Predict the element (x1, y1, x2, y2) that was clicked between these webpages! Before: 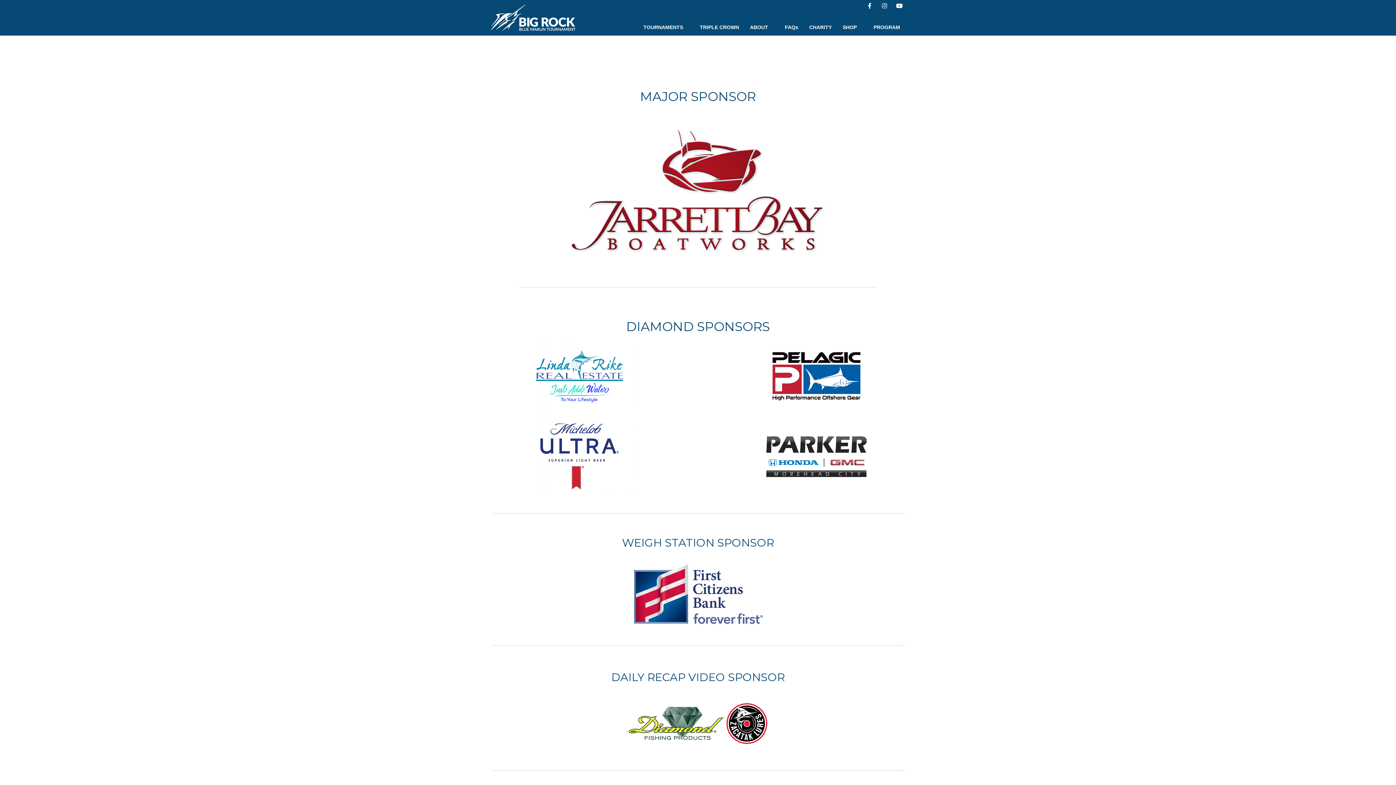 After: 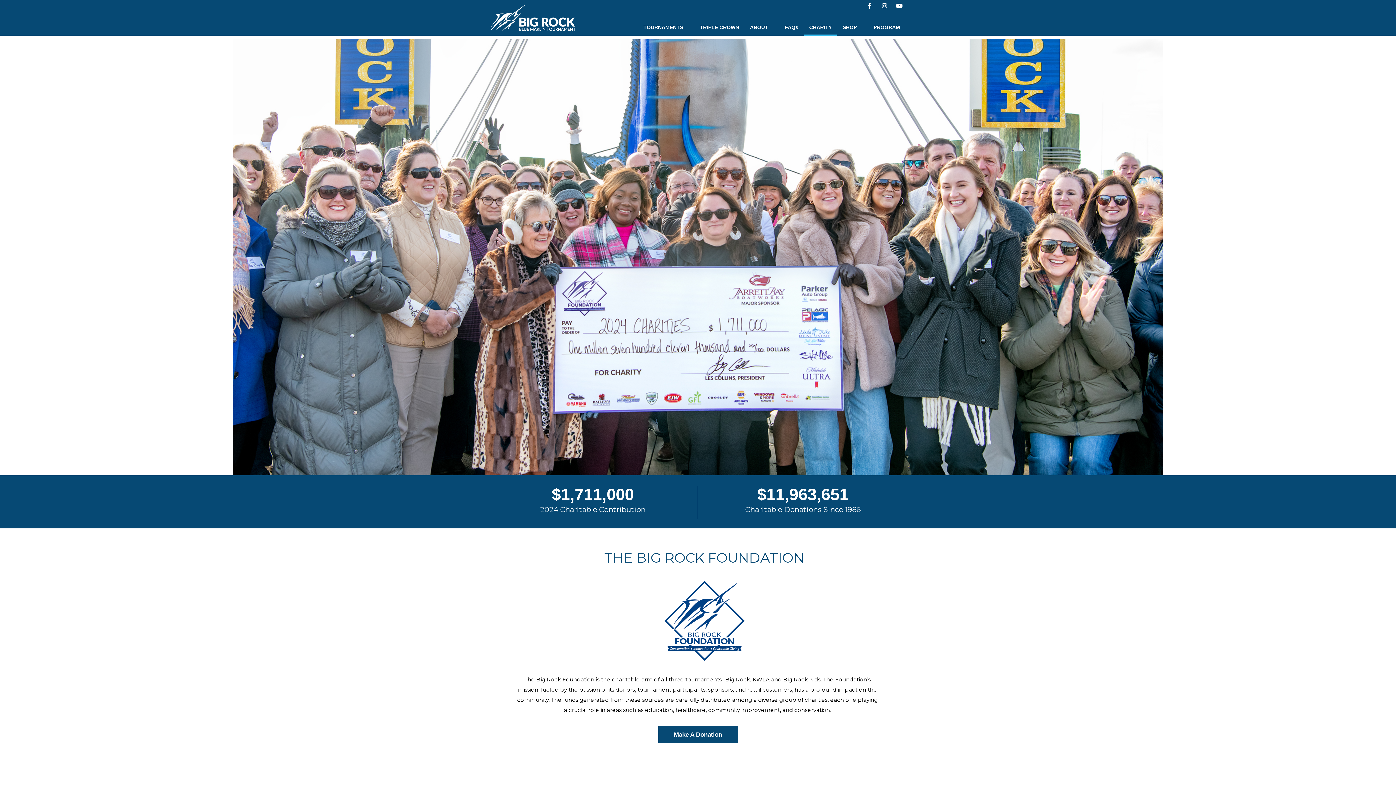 Action: label: CHARITY bbox: (804, 18, 837, 35)